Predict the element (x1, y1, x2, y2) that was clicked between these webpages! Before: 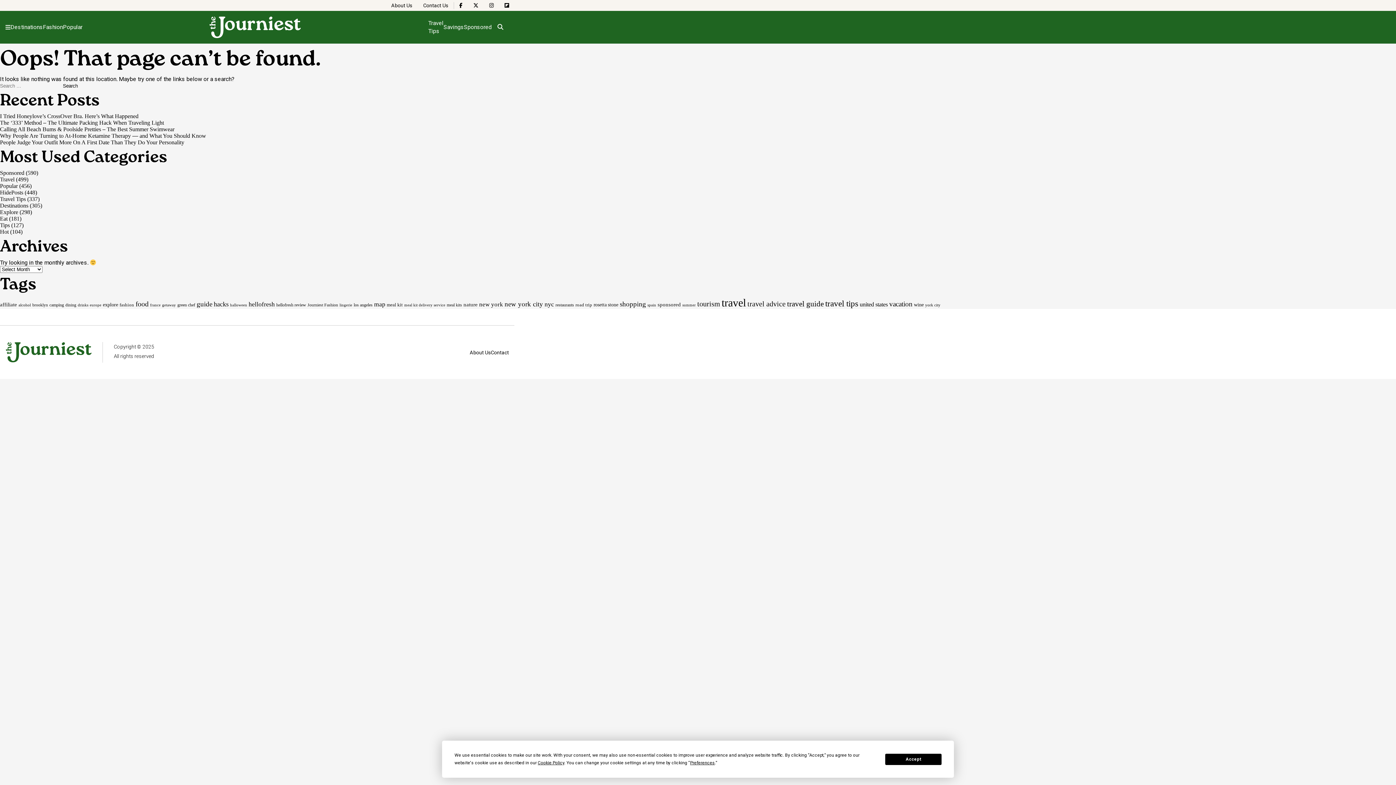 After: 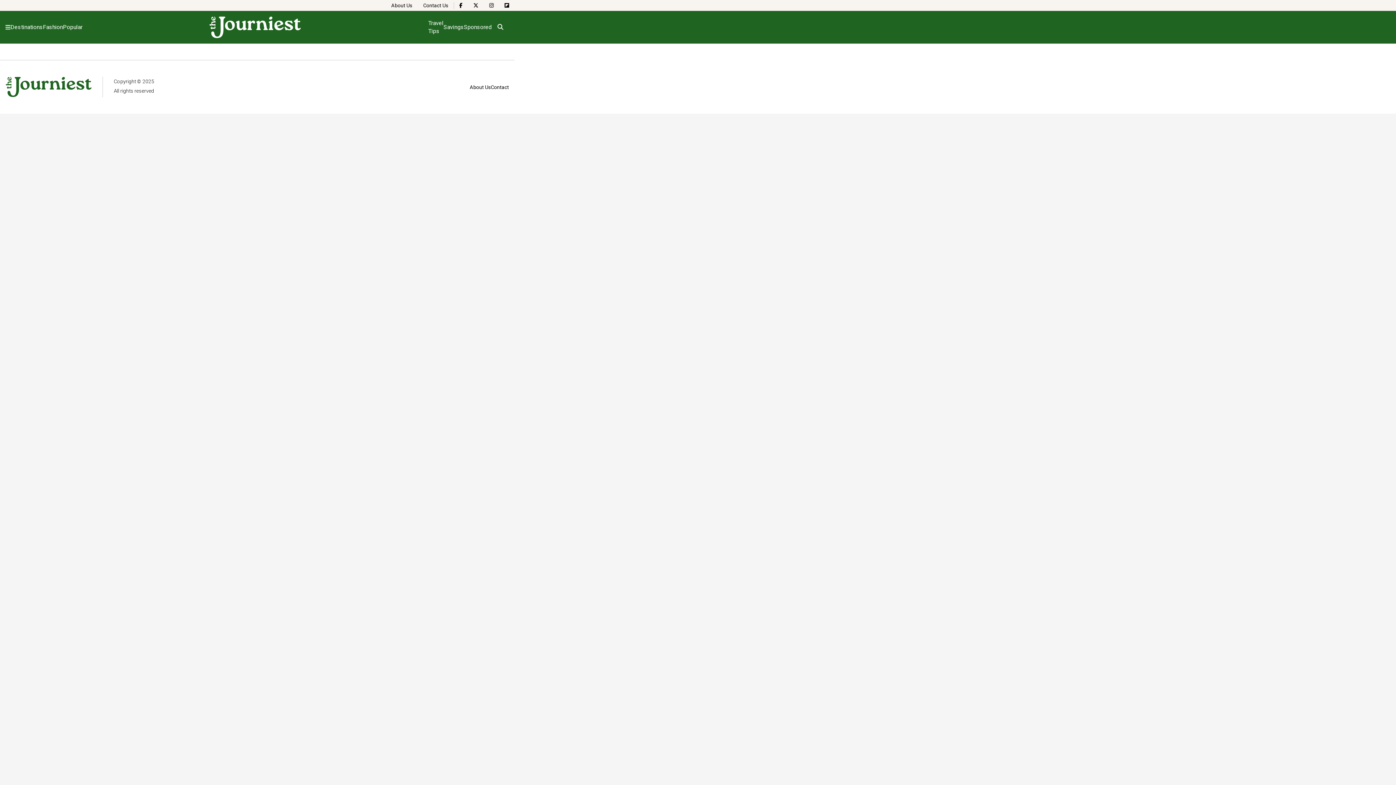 Action: bbox: (446, 302, 462, 307) label: meal kits (17 items)